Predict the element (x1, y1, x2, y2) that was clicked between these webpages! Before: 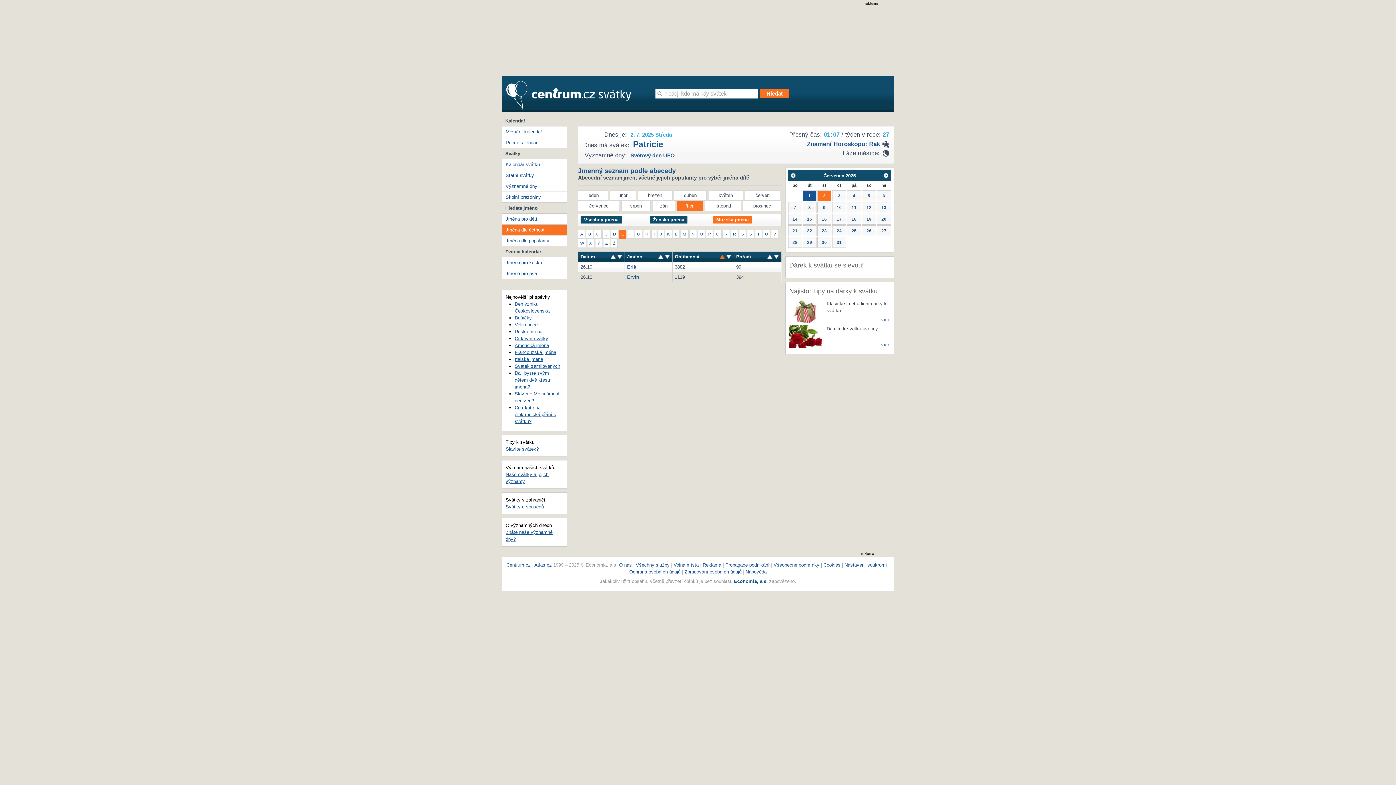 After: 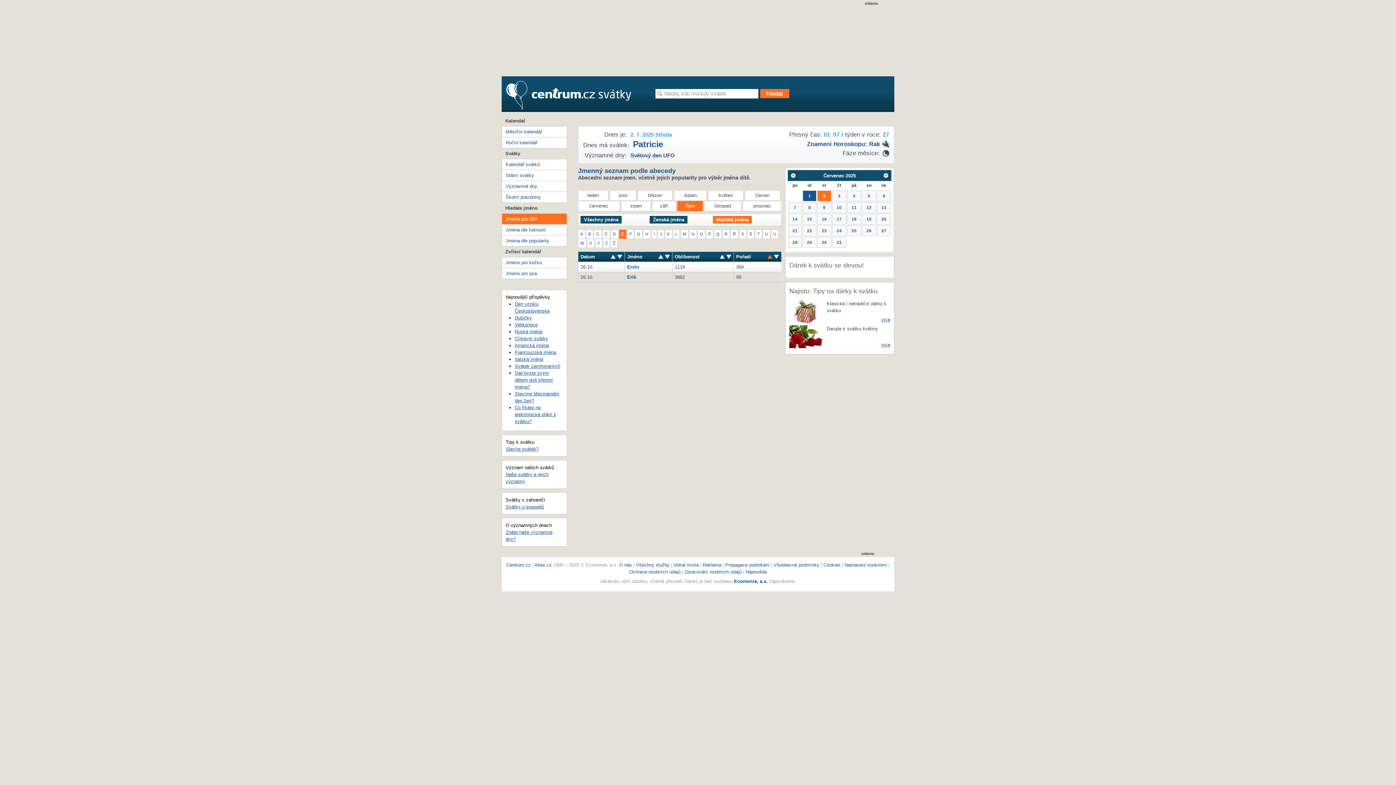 Action: label: sort descending bbox: (767, 254, 772, 258)